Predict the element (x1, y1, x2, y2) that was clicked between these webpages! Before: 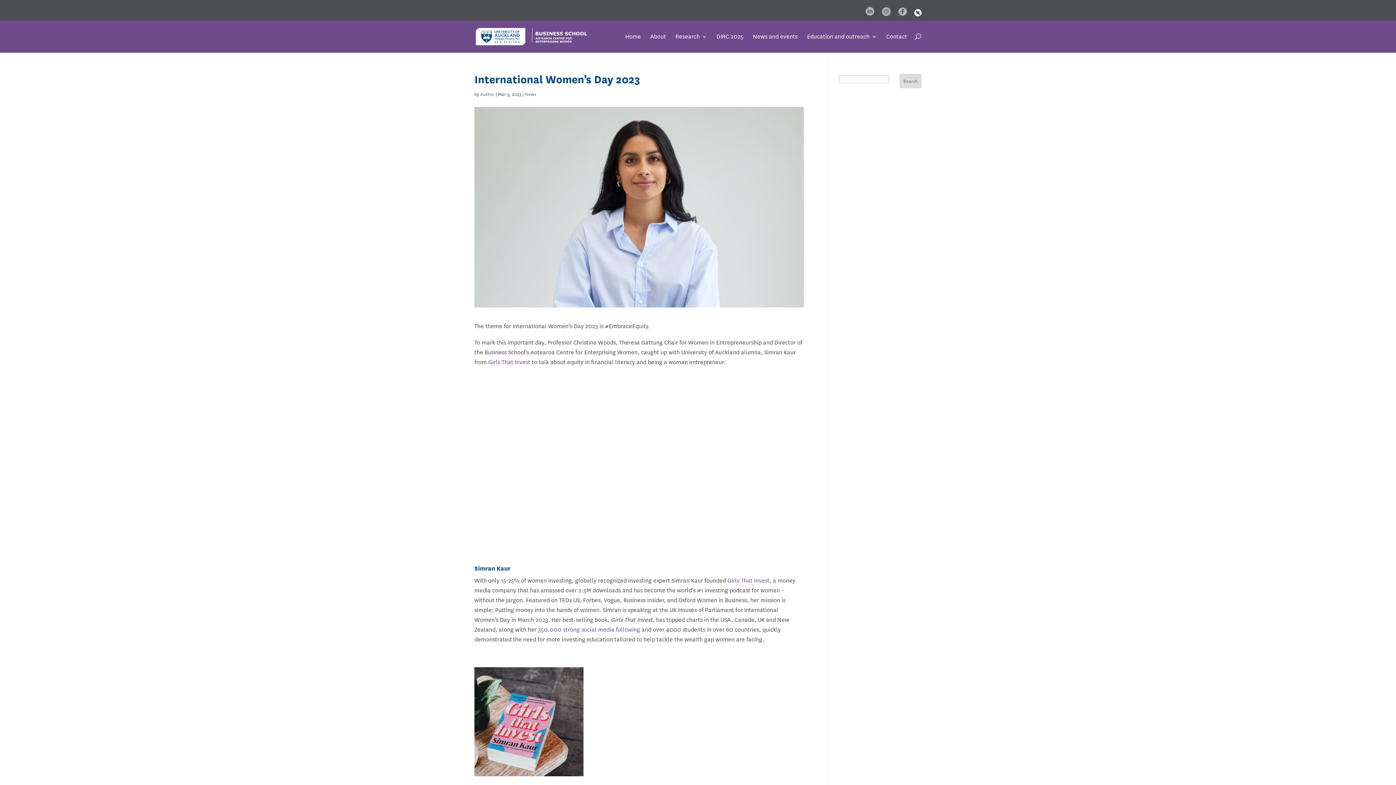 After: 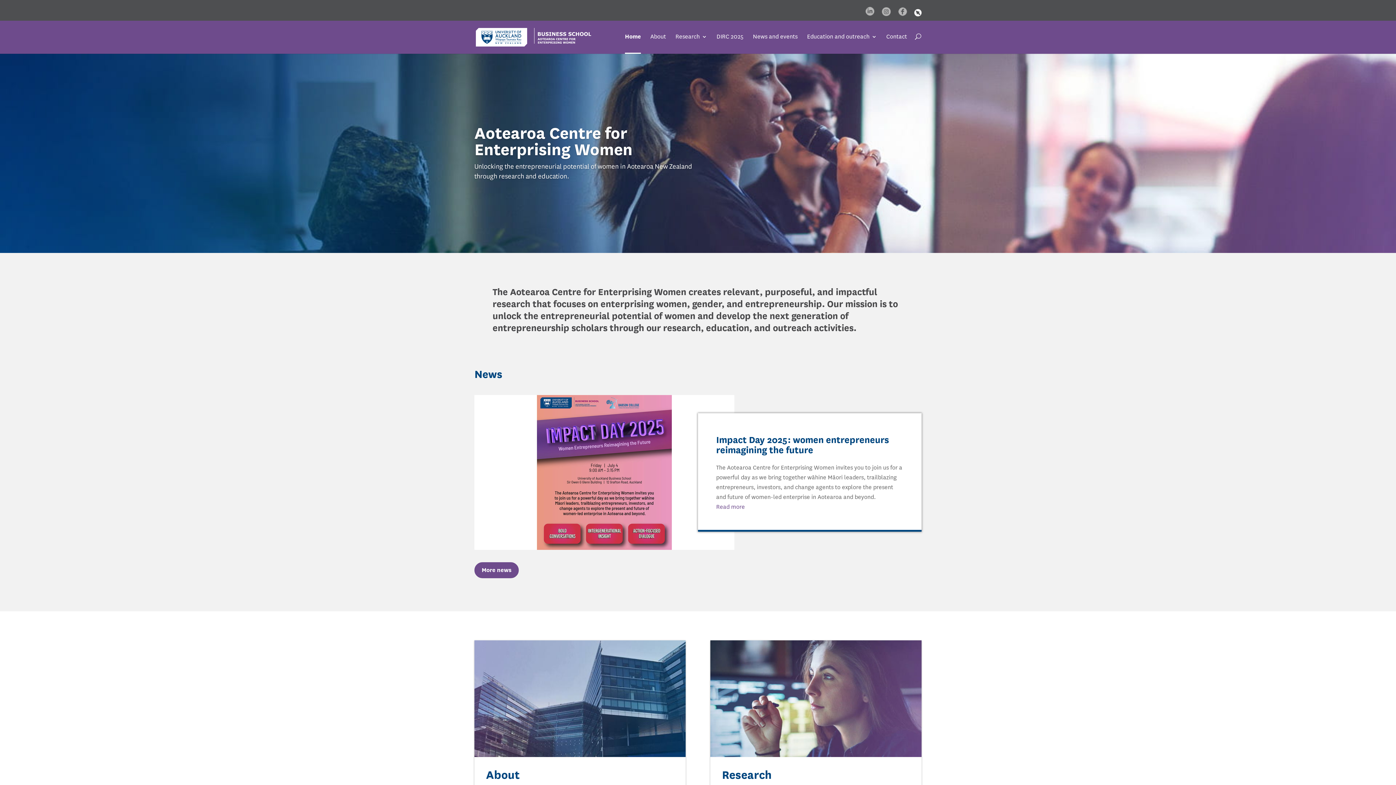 Action: label: Home bbox: (625, 33, 641, 52)